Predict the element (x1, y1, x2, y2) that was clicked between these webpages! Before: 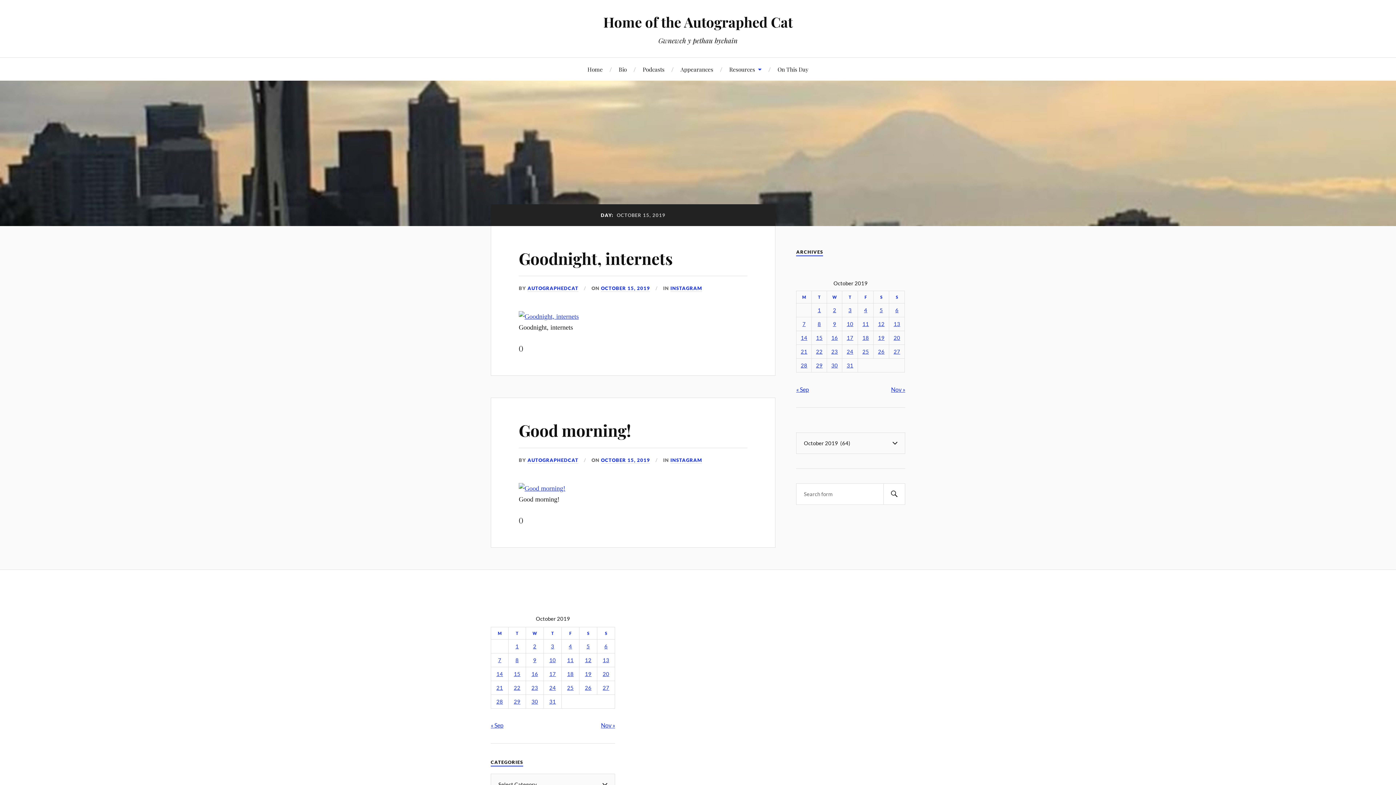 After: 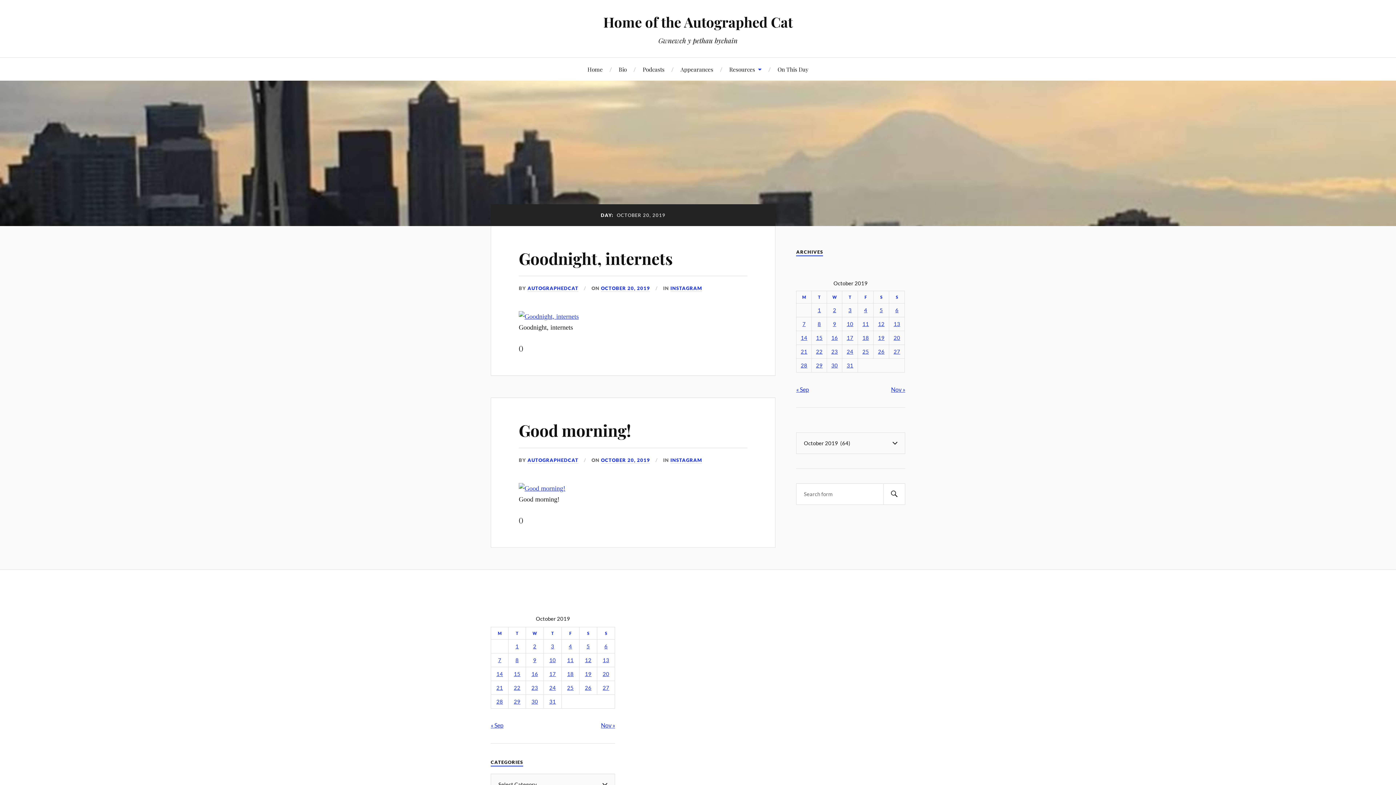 Action: bbox: (893, 335, 900, 341) label: Posts published on October 20, 2019